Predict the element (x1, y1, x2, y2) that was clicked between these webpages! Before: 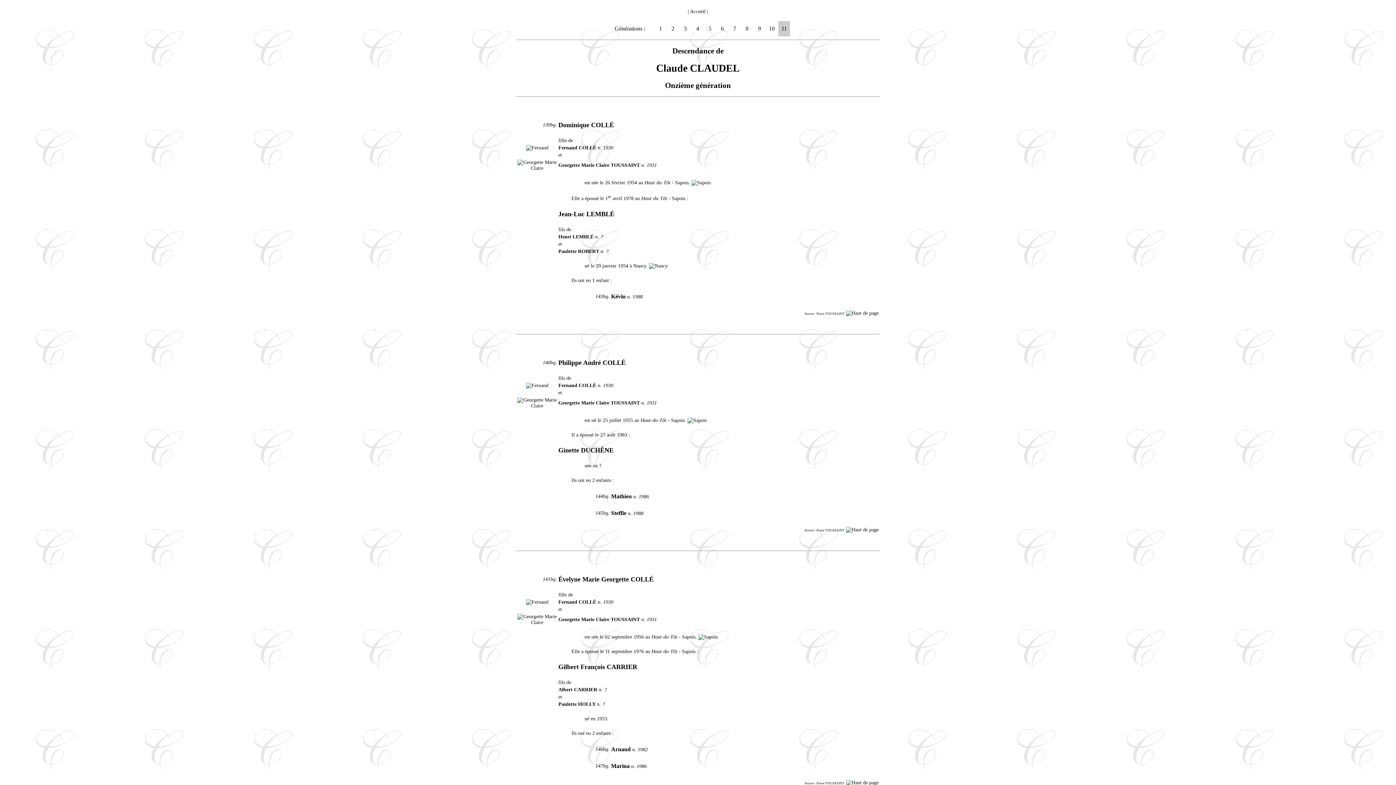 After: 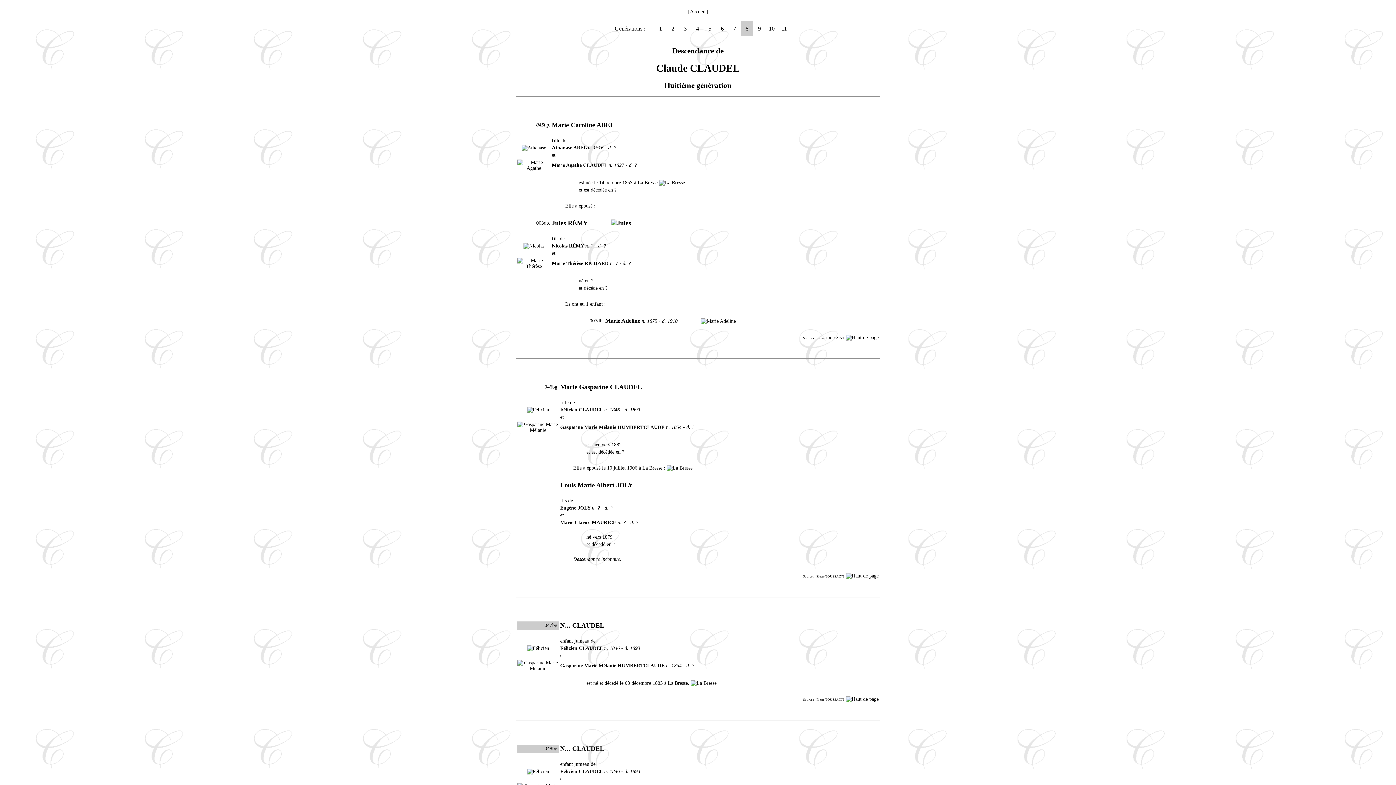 Action: label: 8 bbox: (745, 25, 748, 31)